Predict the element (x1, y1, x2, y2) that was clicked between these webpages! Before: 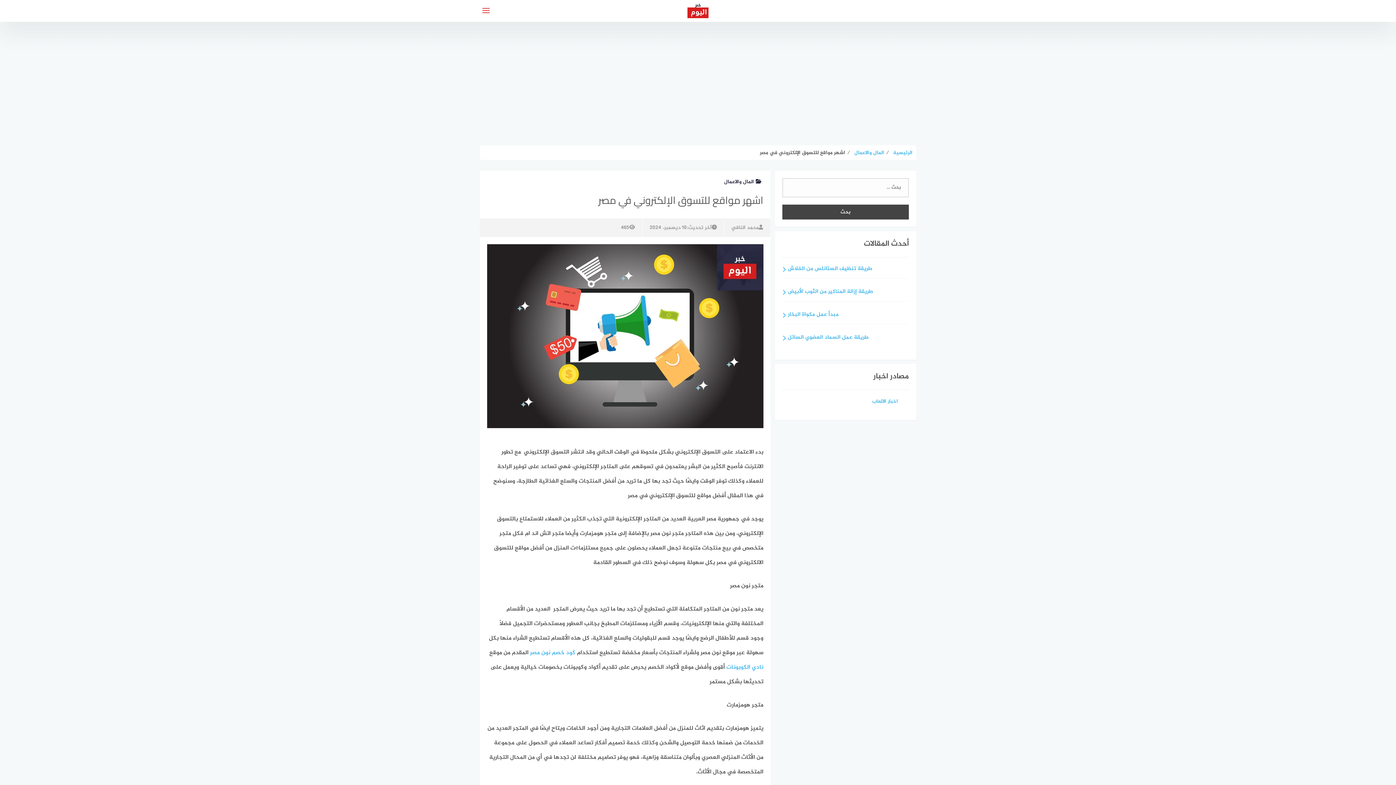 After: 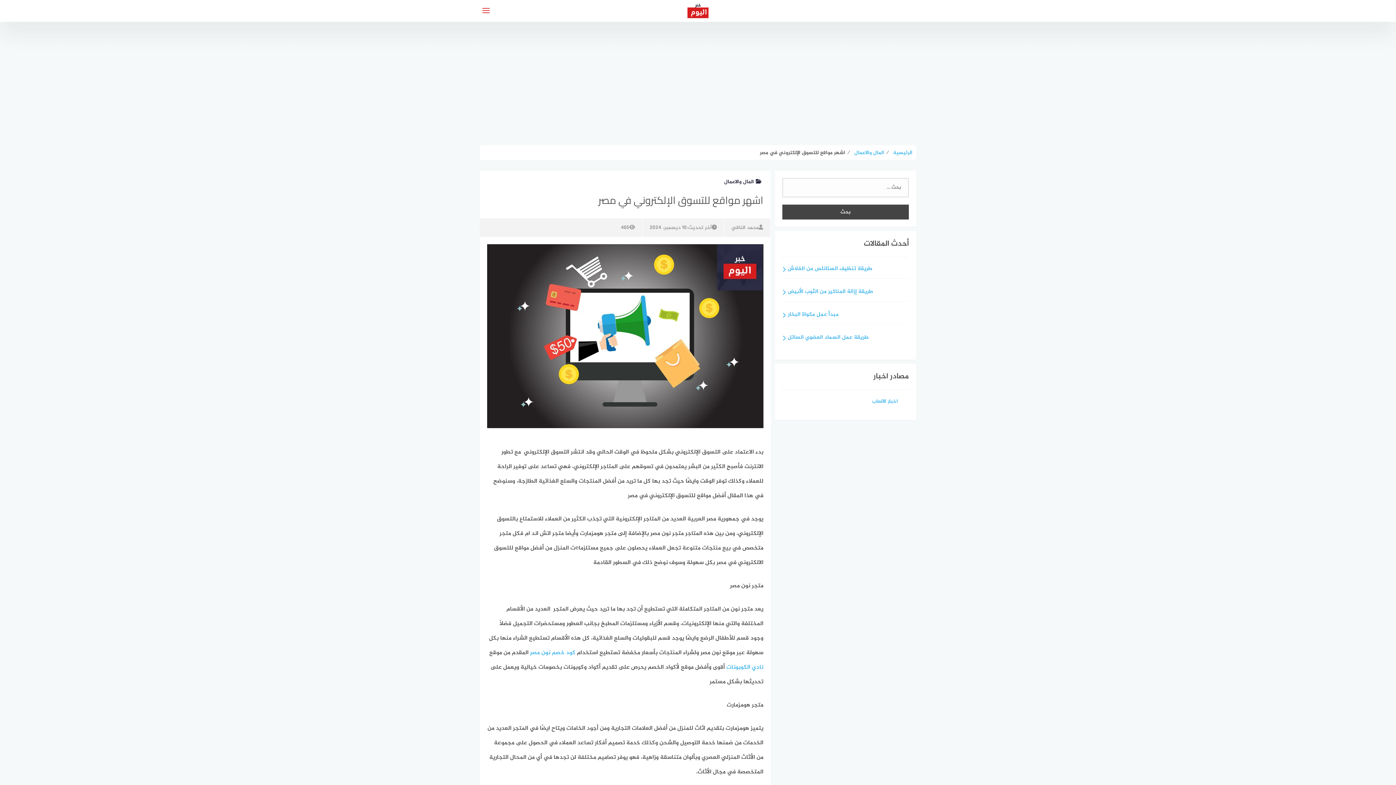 Action: bbox: (551, 648, 564, 658) label: خصم